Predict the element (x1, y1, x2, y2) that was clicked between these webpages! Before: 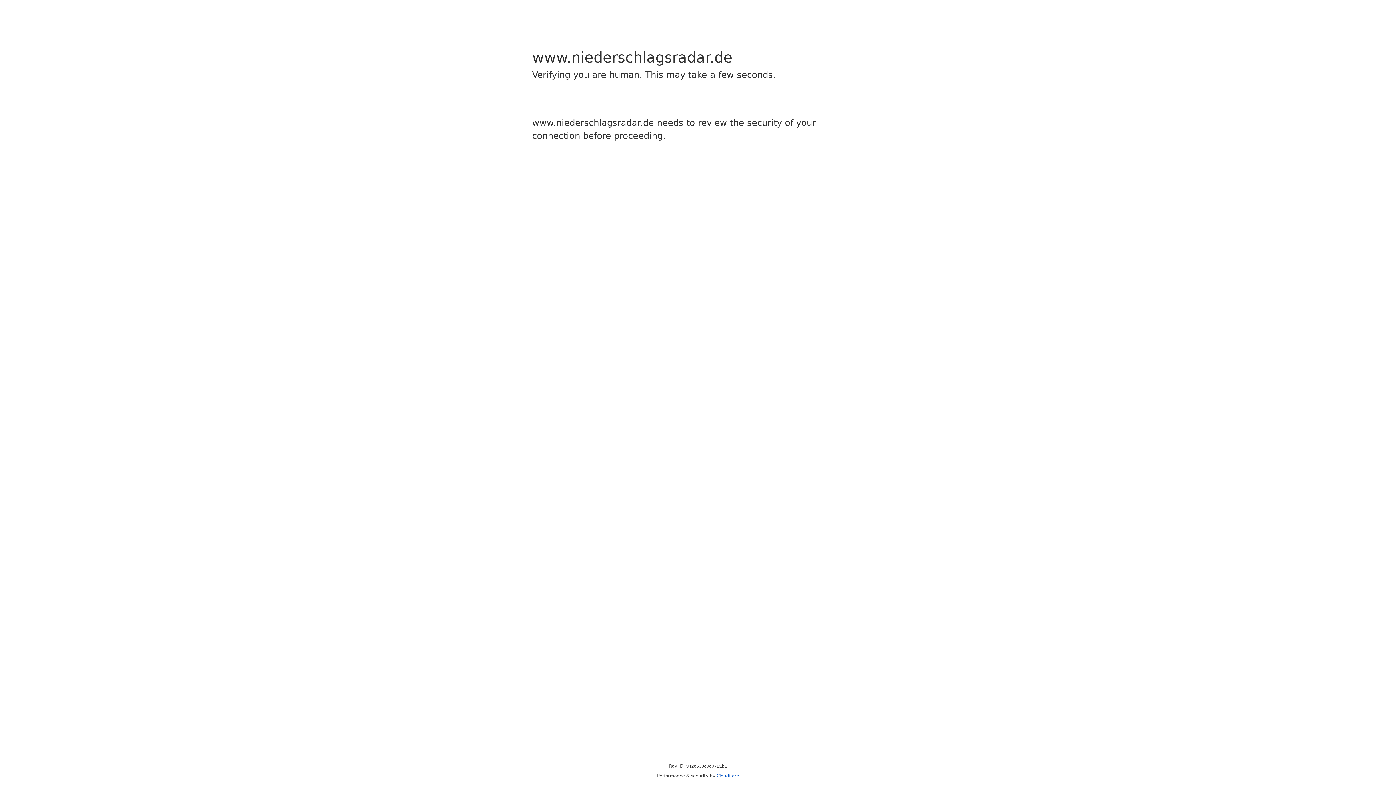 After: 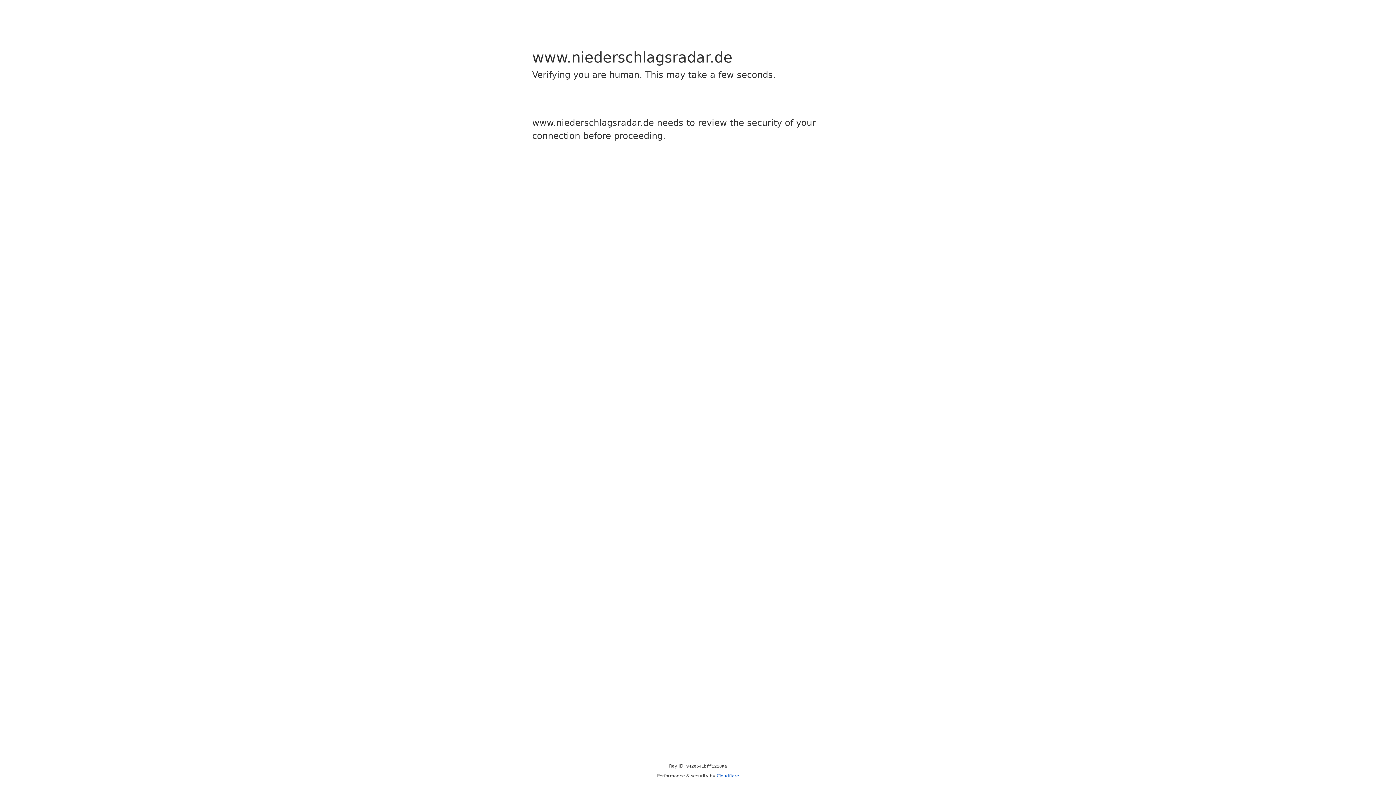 Action: label: Cloudflare bbox: (716, 773, 739, 778)